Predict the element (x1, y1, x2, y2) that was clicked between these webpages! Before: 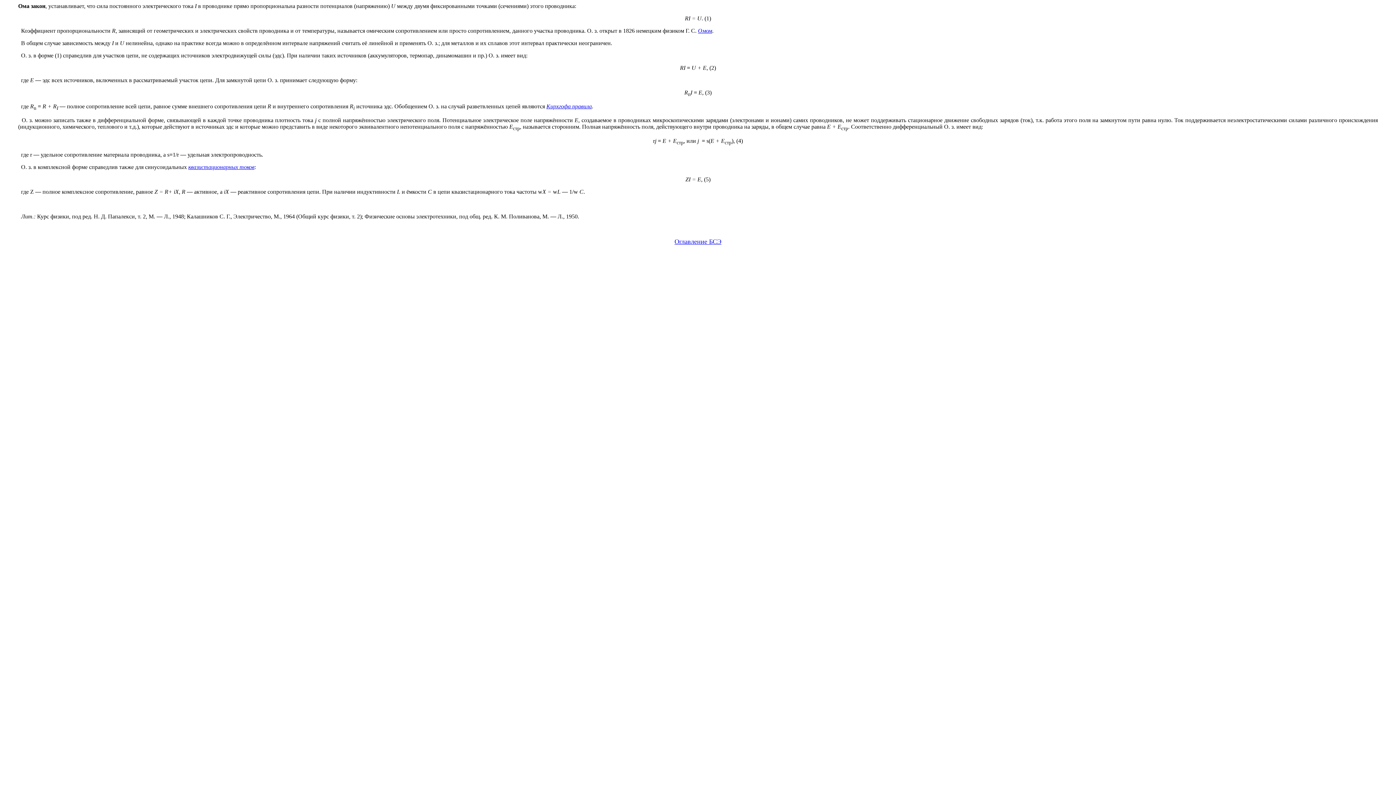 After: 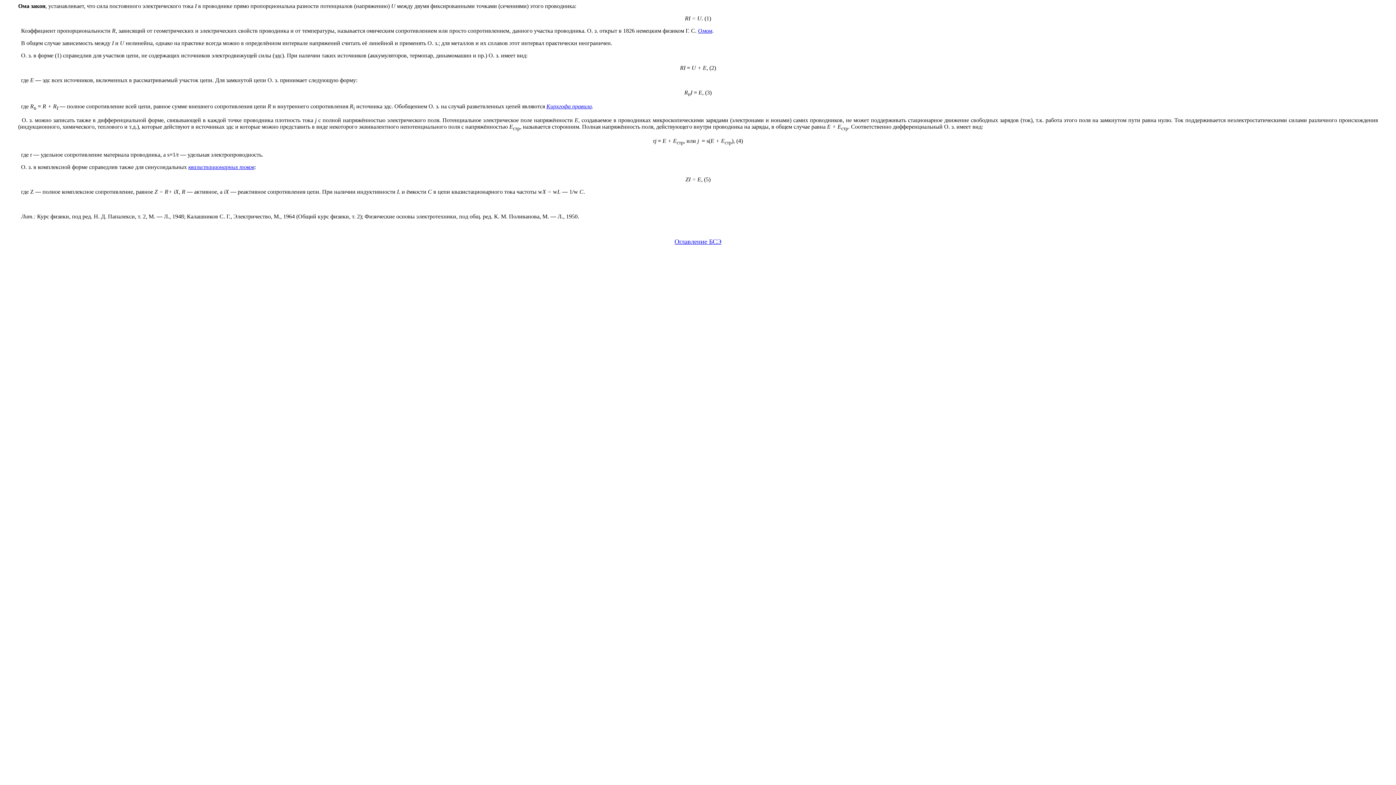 Action: bbox: (674, 238, 721, 245) label: Оглавление БСЭ